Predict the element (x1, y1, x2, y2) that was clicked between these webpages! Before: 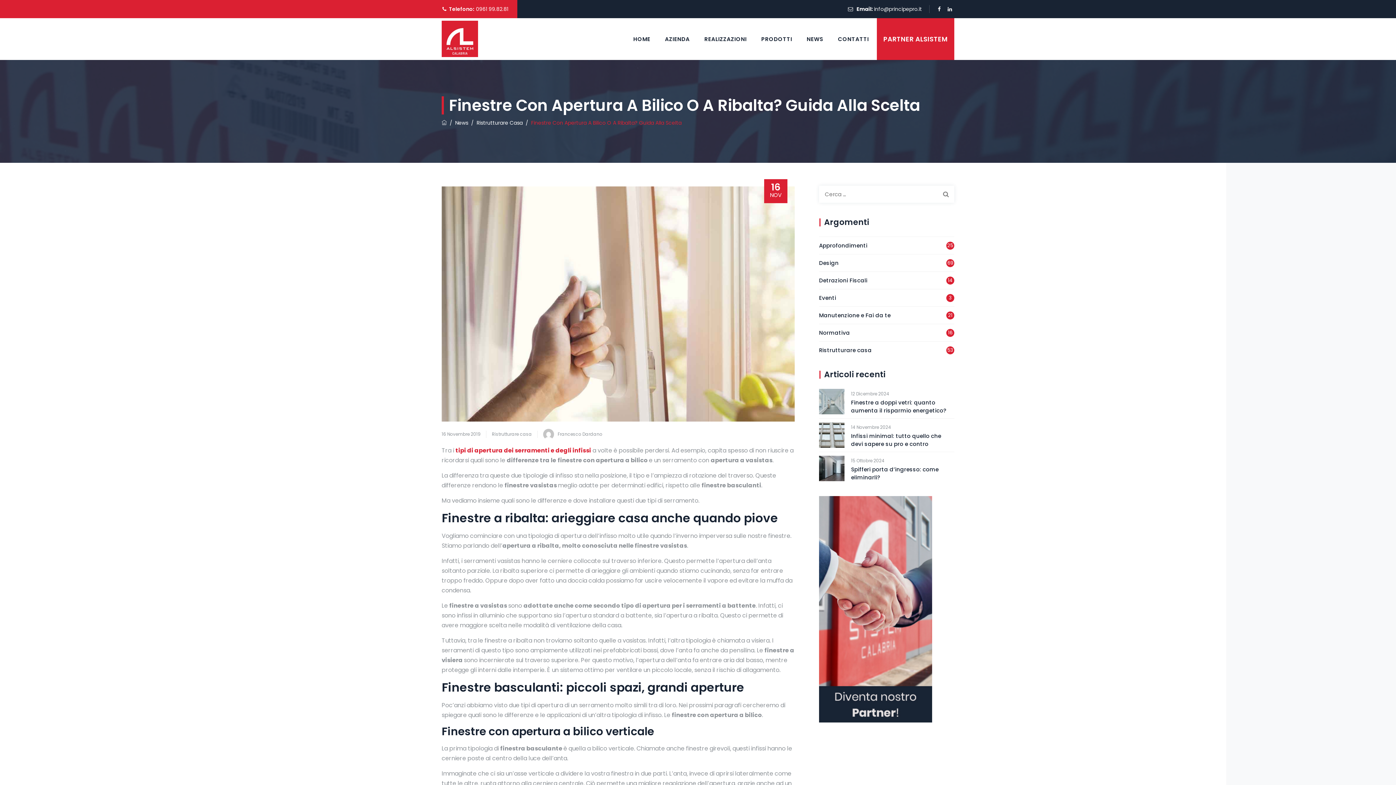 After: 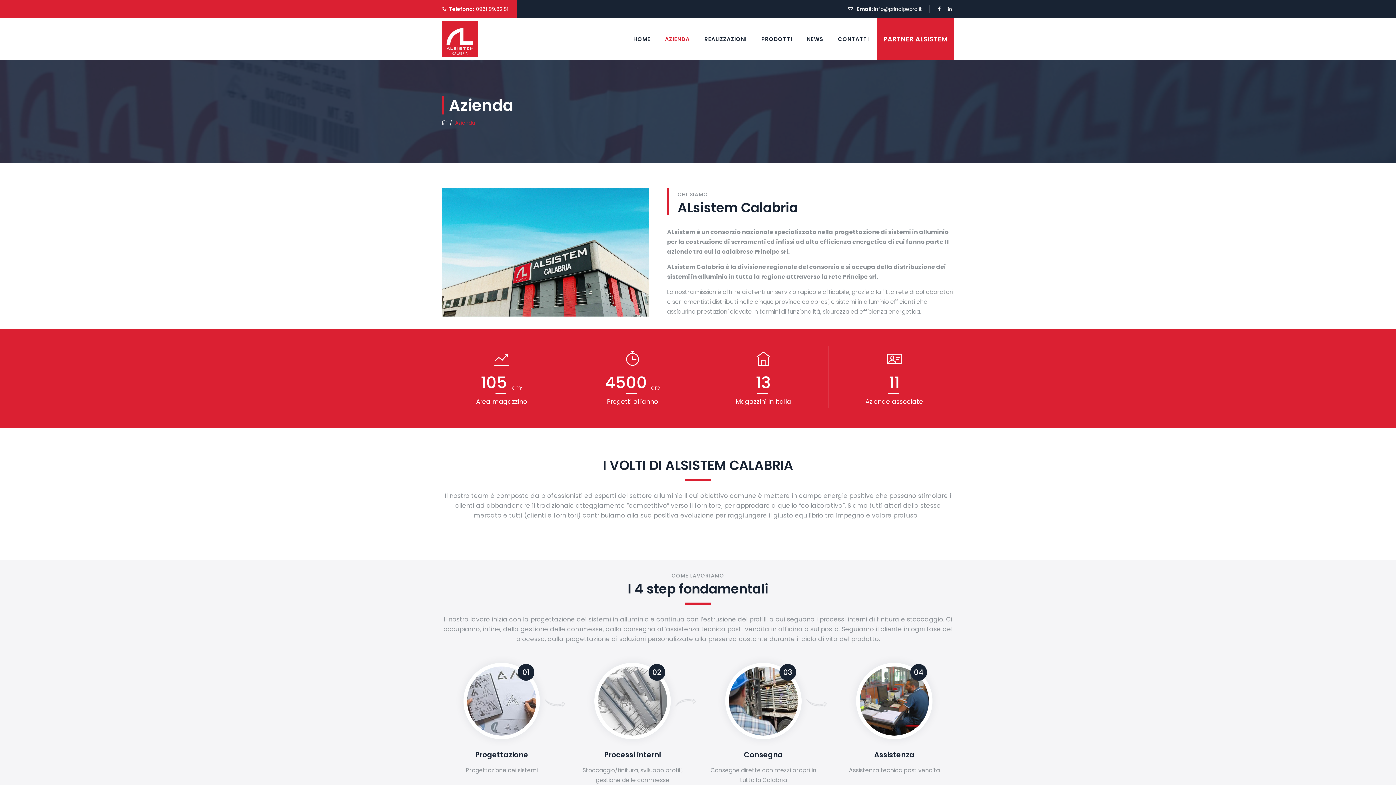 Action: bbox: (658, 18, 696, 60) label: AZIENDA